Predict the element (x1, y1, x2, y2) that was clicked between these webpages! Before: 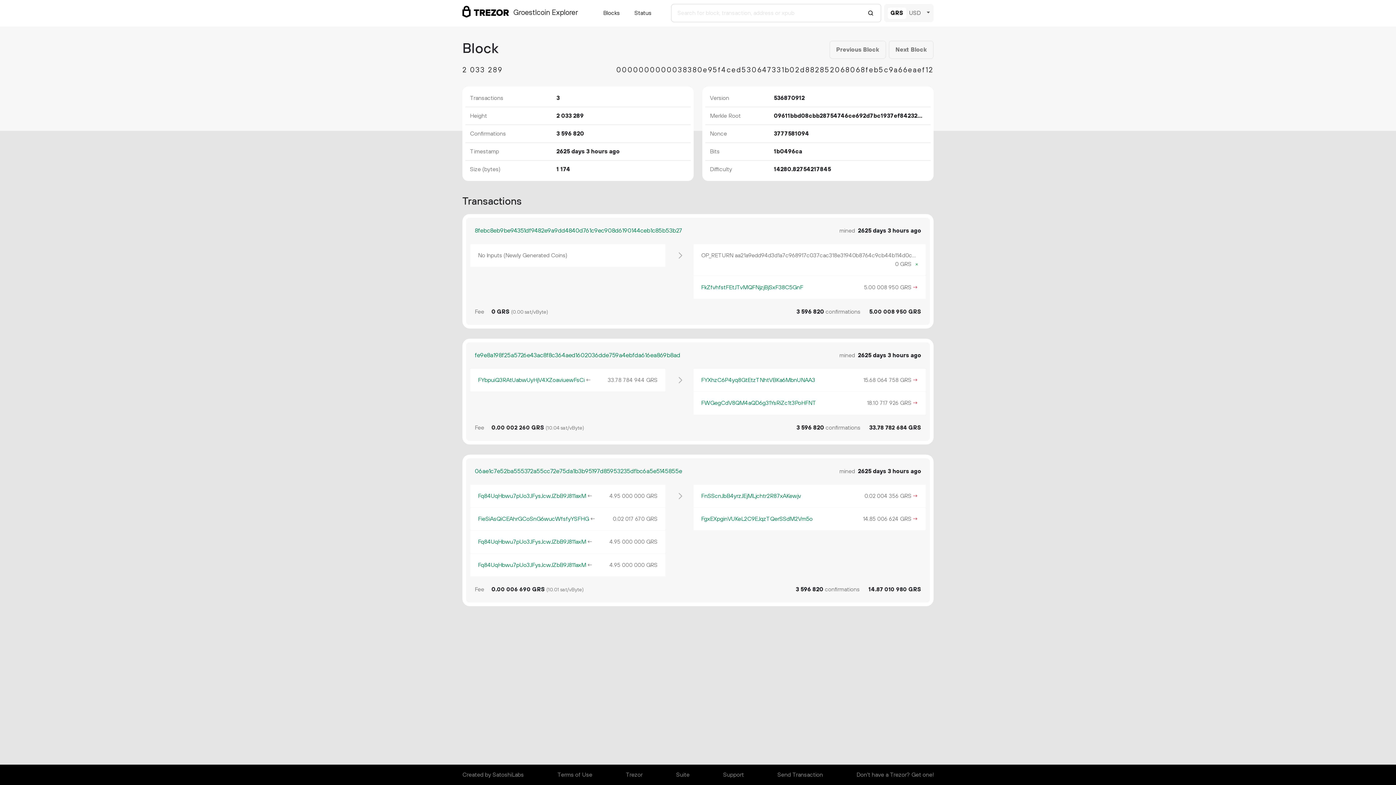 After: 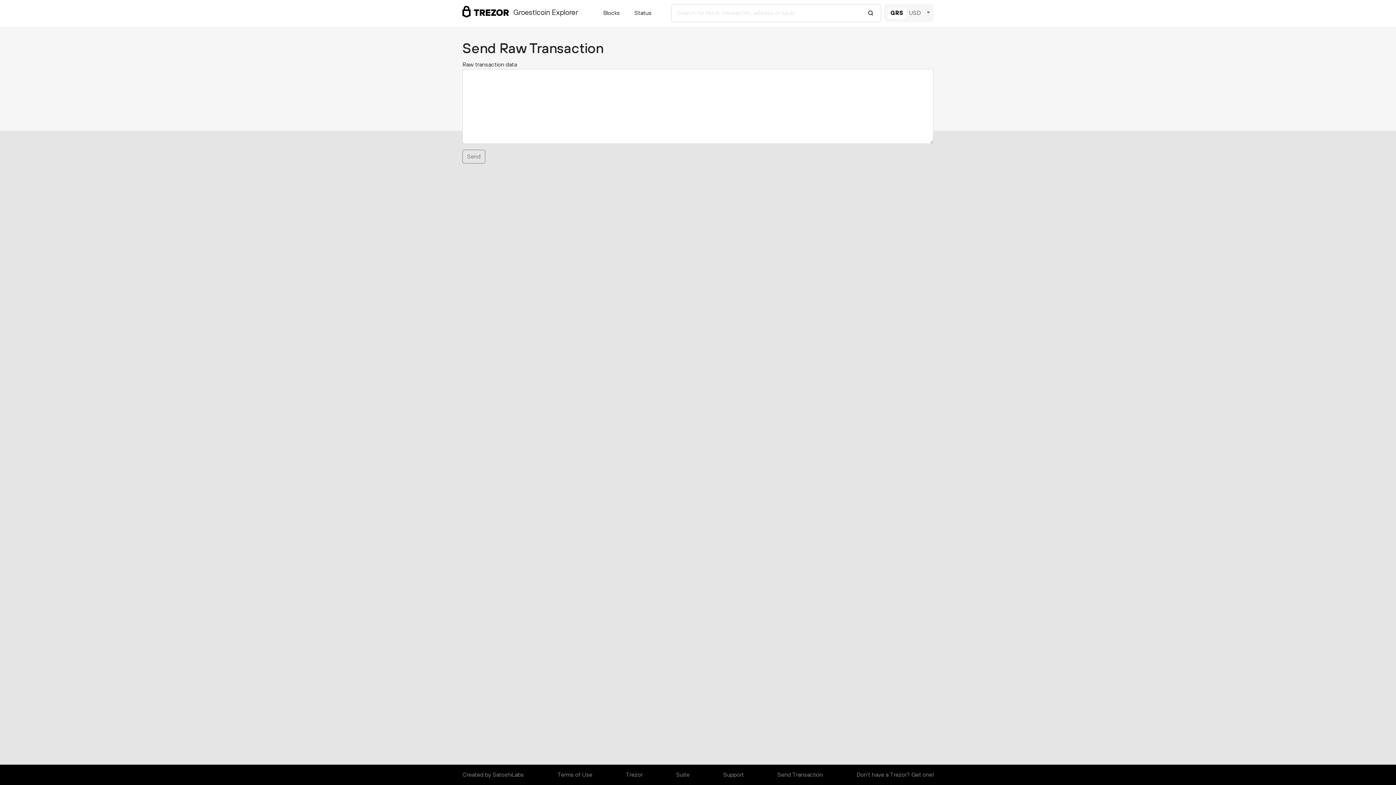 Action: label: Send Transaction bbox: (777, 768, 823, 782)